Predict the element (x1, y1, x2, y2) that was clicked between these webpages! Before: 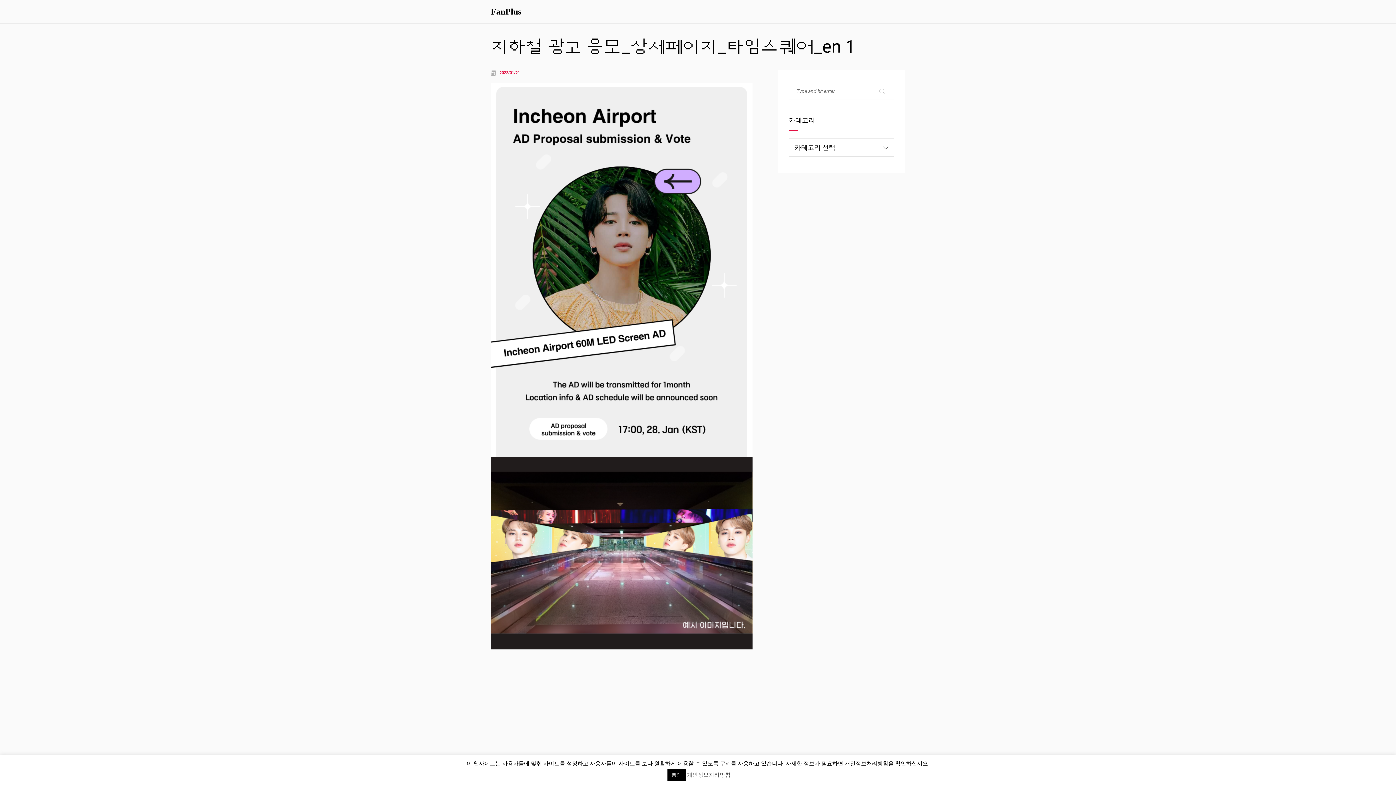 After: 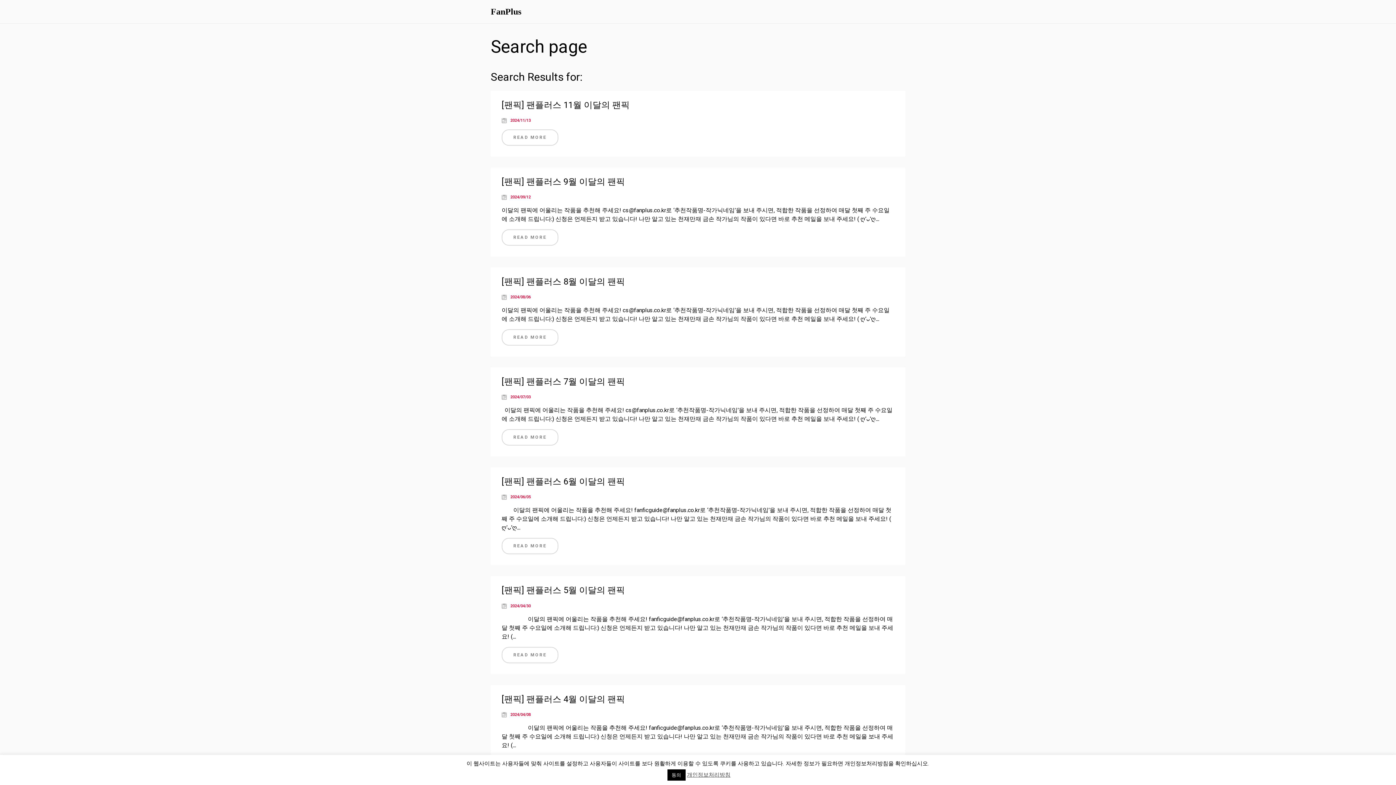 Action: bbox: (870, 83, 894, 99)